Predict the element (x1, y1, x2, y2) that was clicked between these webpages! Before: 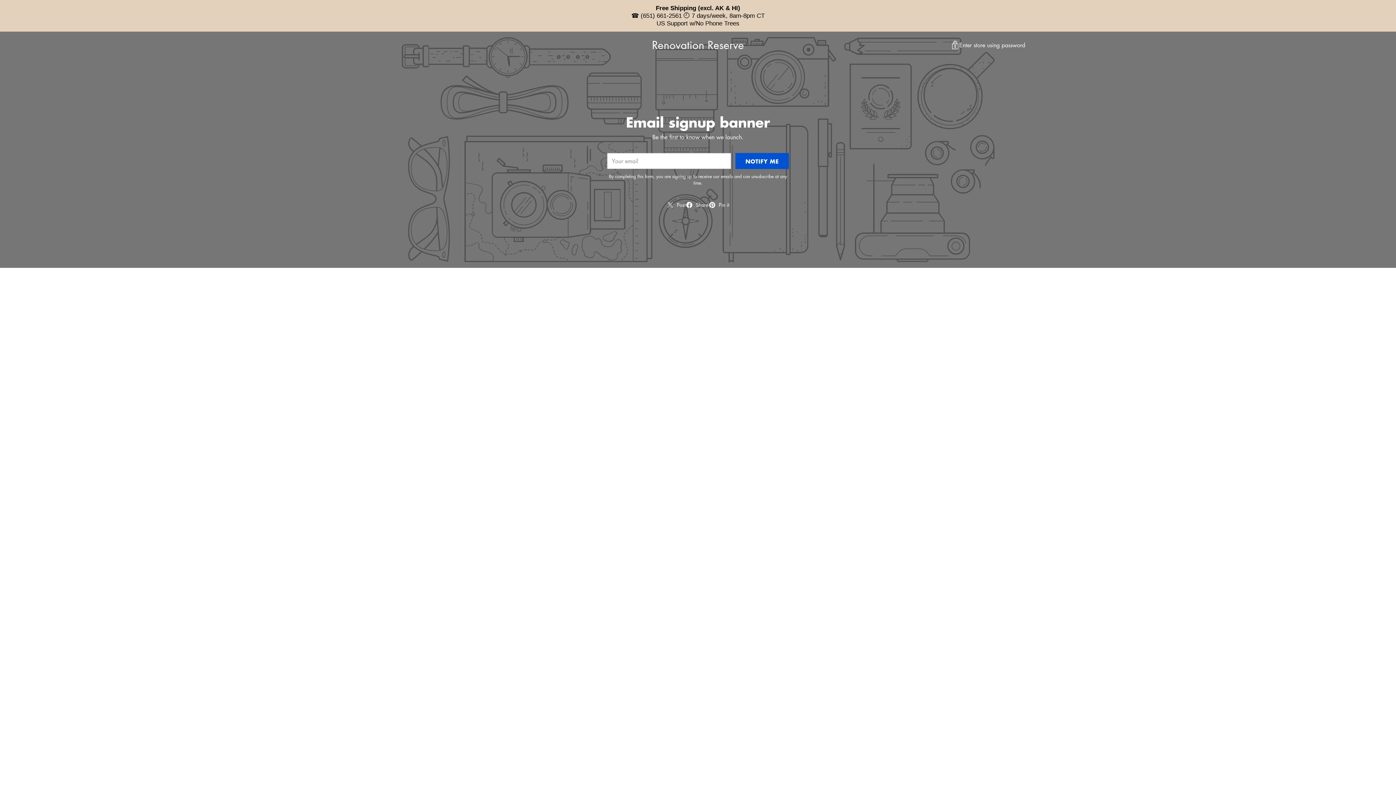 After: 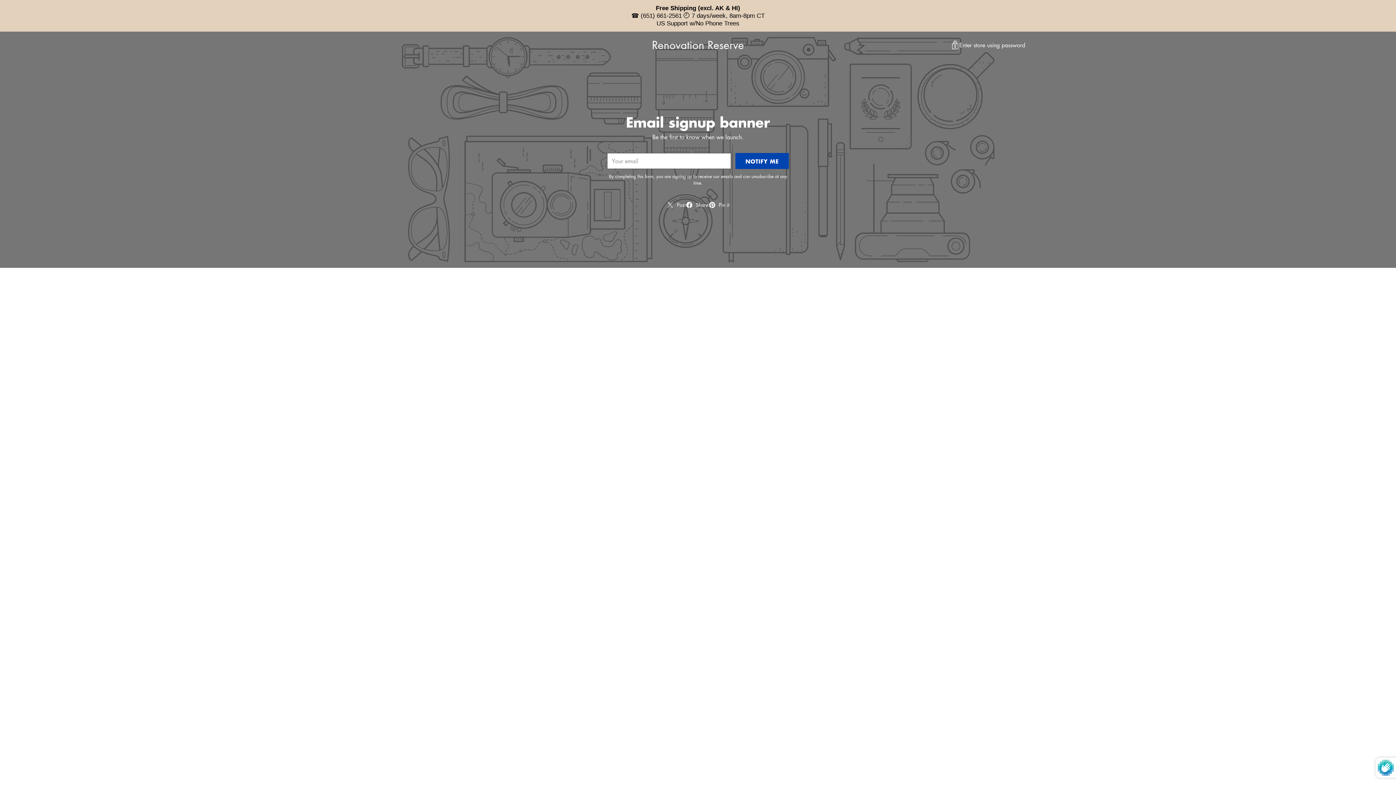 Action: bbox: (735, 153, 789, 169) label: NOTIFY ME